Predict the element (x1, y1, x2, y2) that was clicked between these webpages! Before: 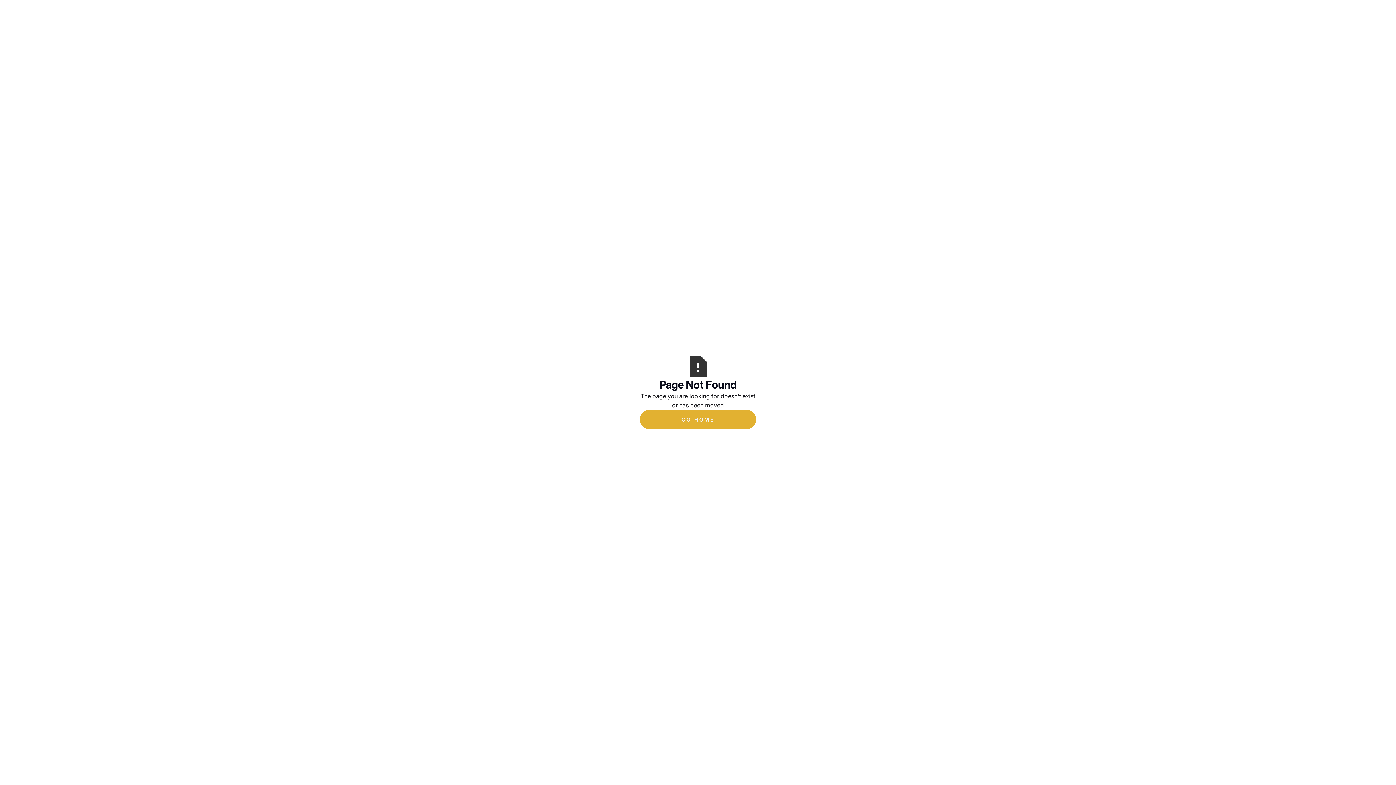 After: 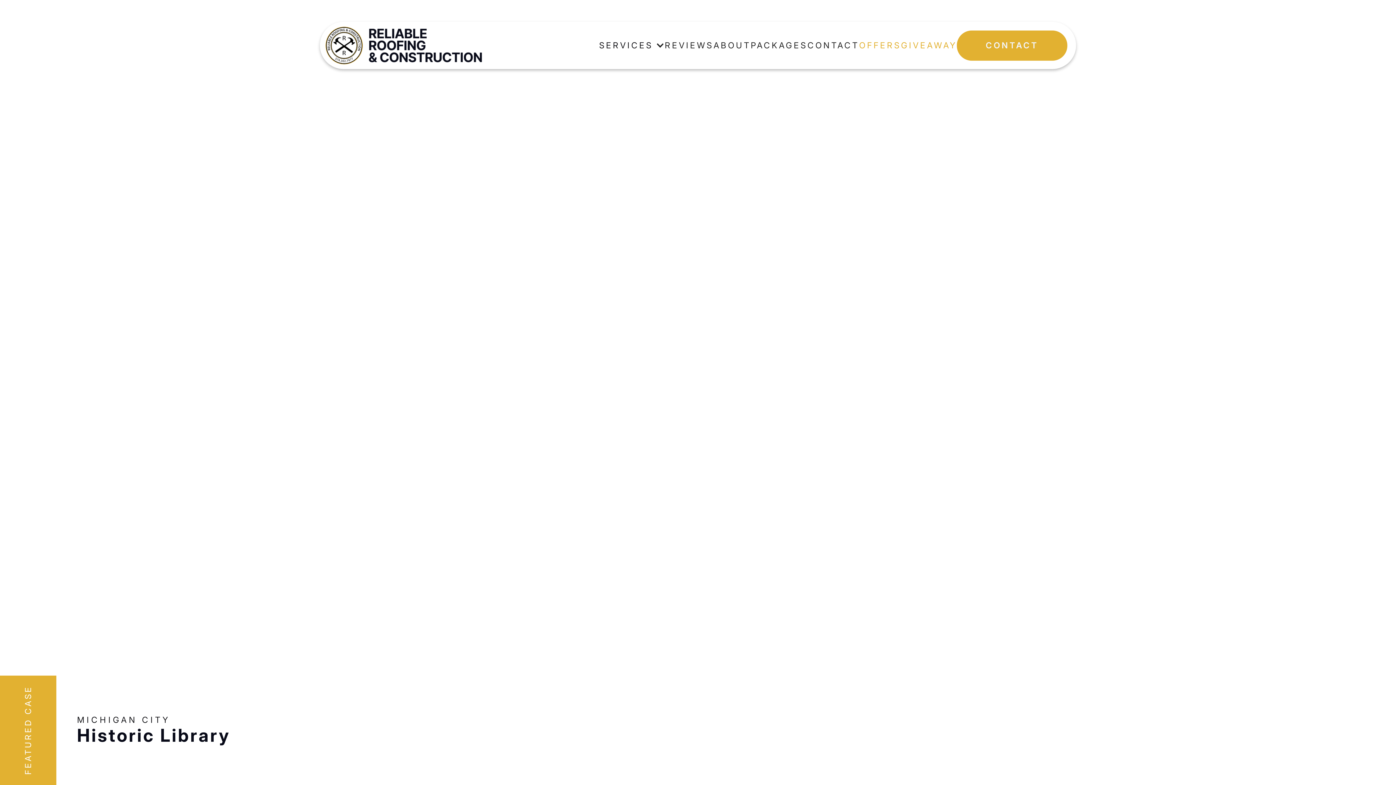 Action: bbox: (640, 410, 756, 429) label: GO HOME